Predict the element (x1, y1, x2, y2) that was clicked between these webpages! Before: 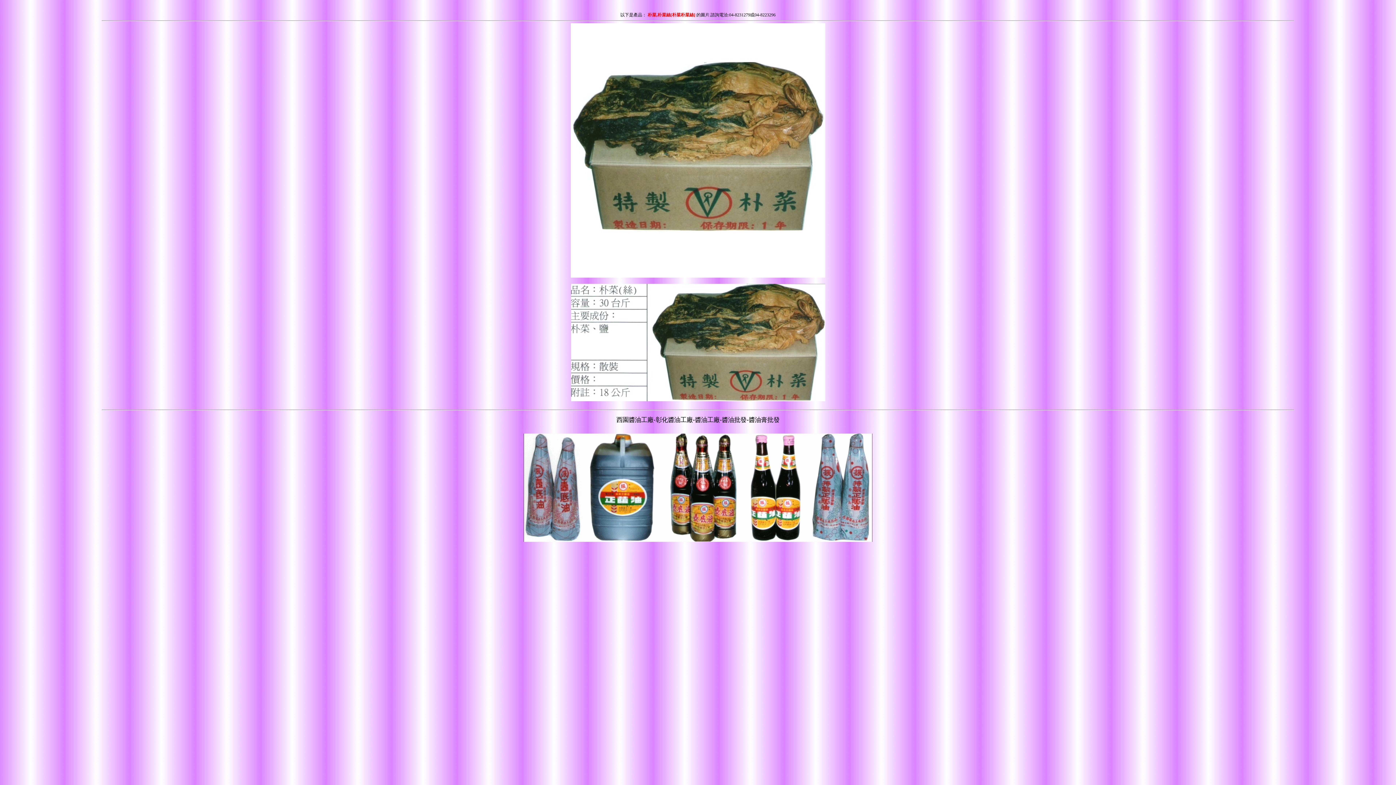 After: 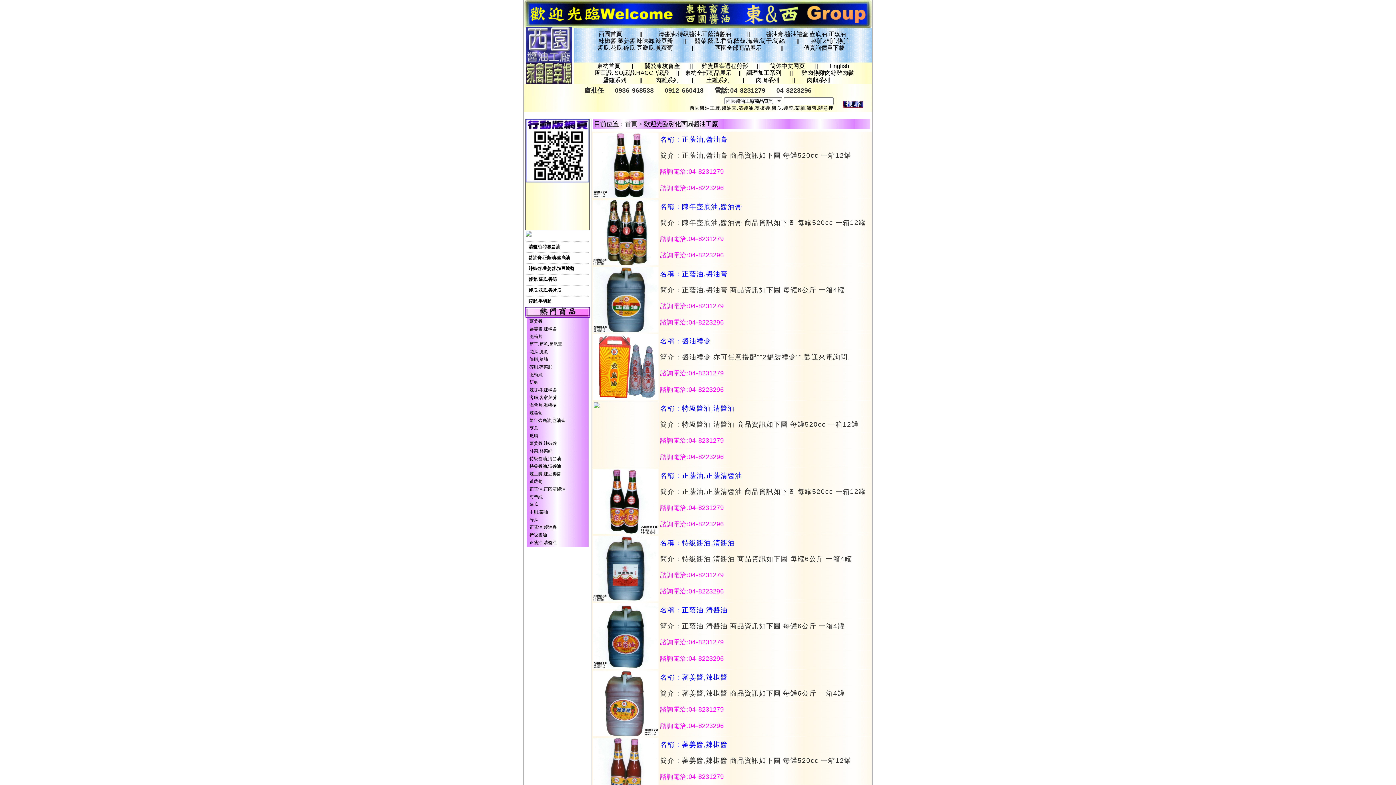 Action: bbox: (524, 538, 872, 543)